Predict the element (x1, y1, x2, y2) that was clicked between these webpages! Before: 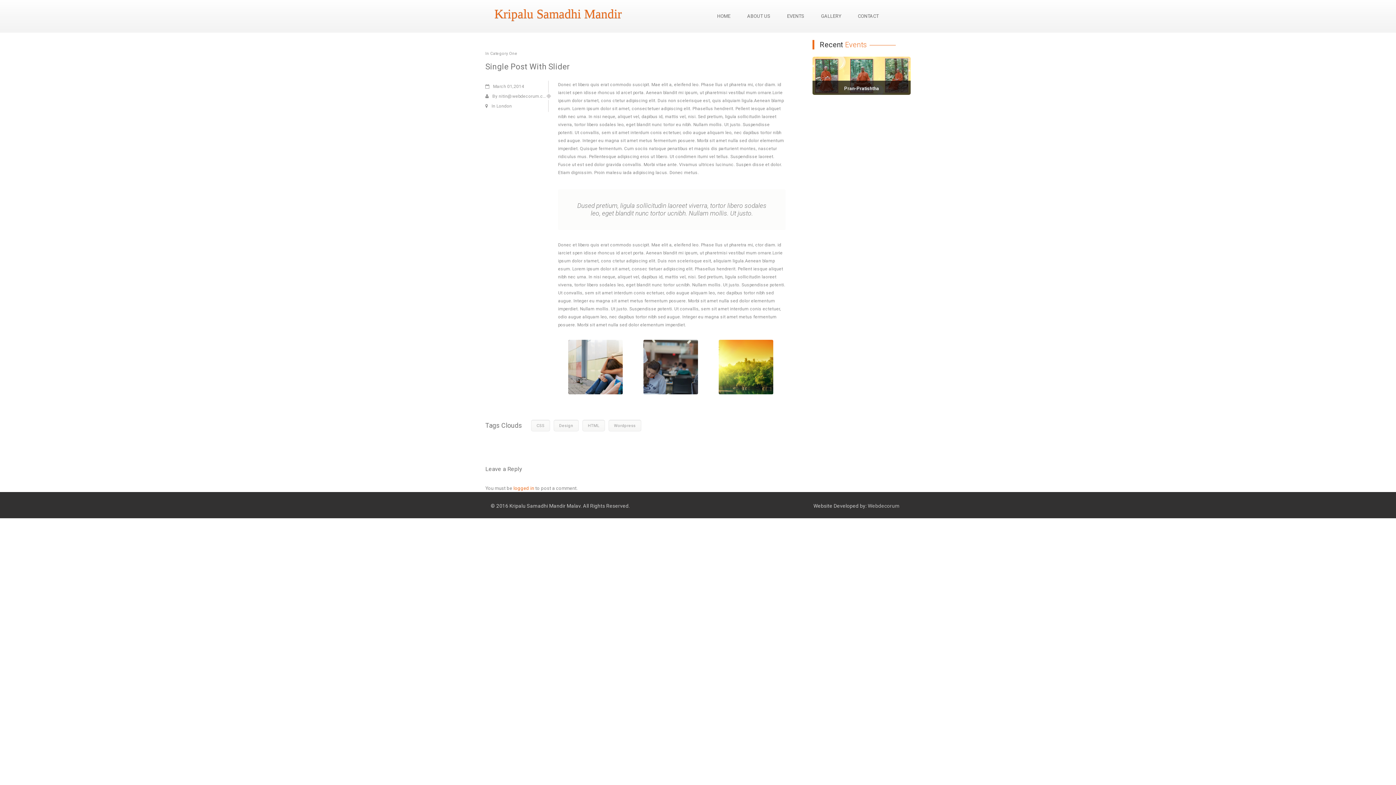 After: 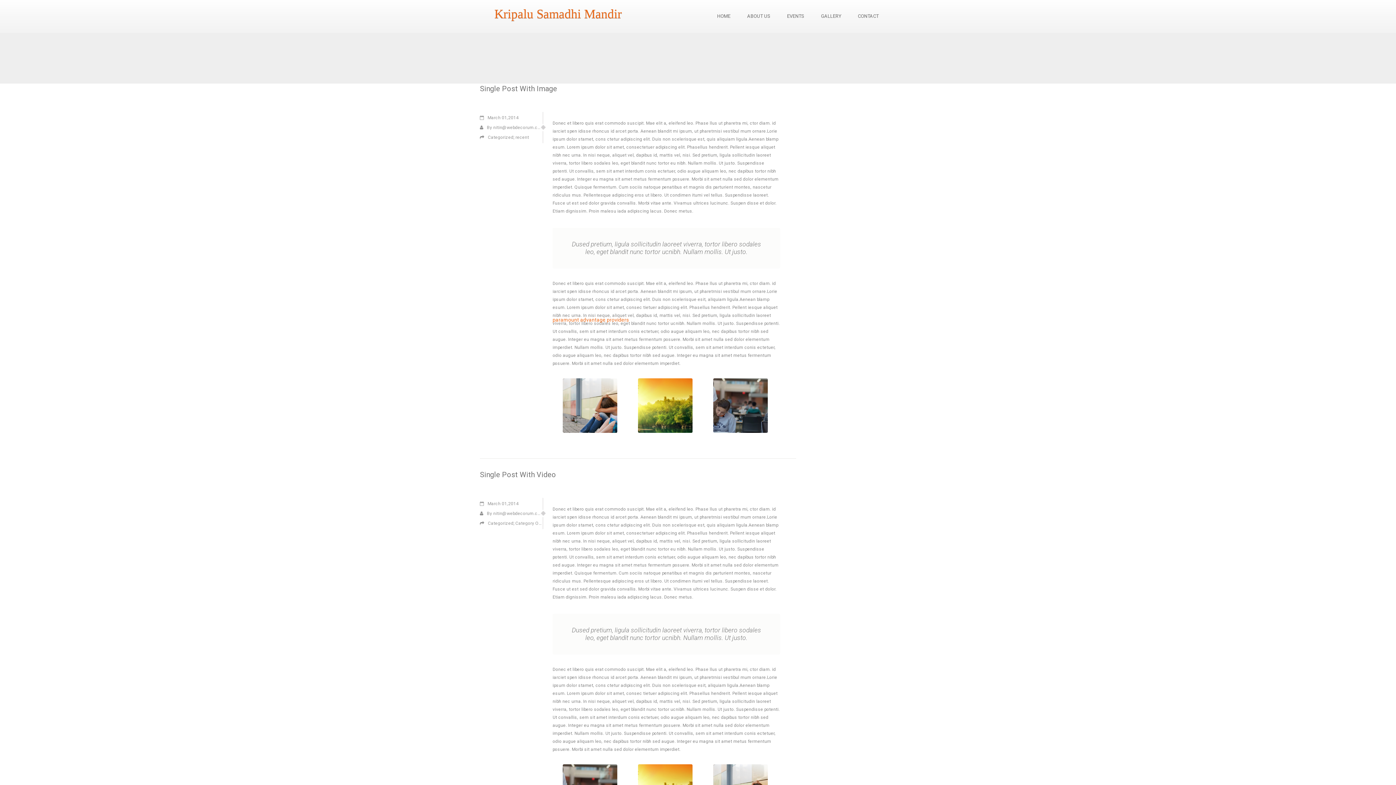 Action: bbox: (608, 420, 641, 431) label: Wordpress